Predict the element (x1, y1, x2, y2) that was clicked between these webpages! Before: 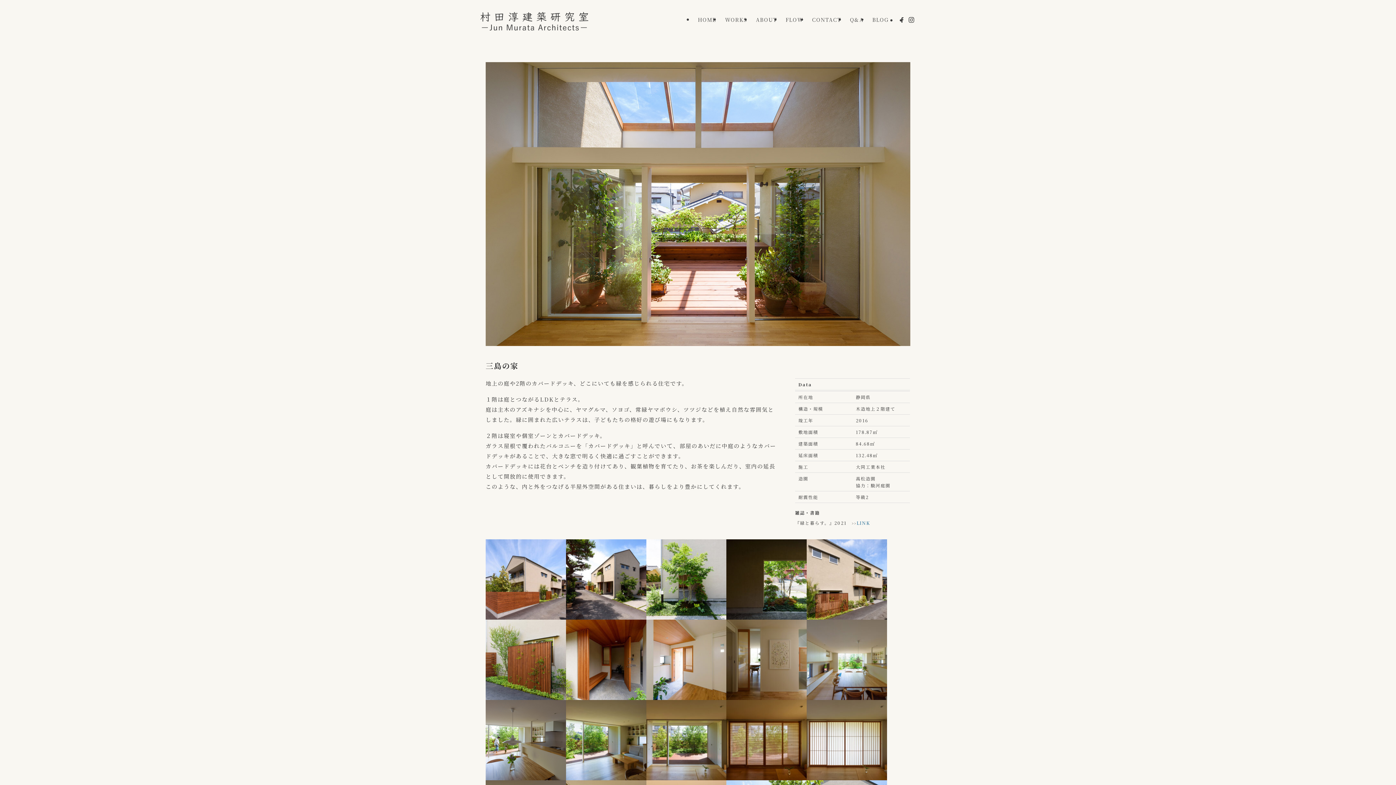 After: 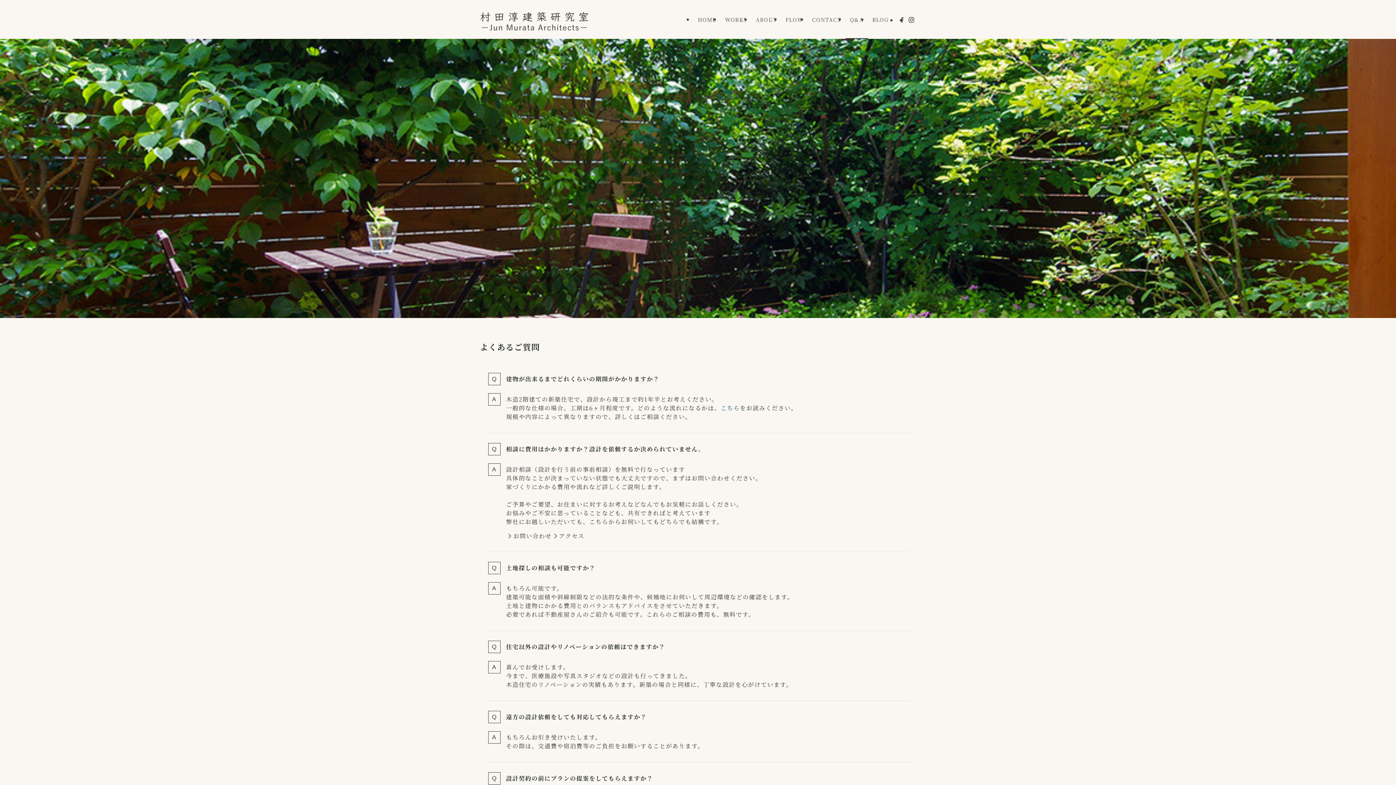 Action: label: Q&A bbox: (845, 0, 868, 38)